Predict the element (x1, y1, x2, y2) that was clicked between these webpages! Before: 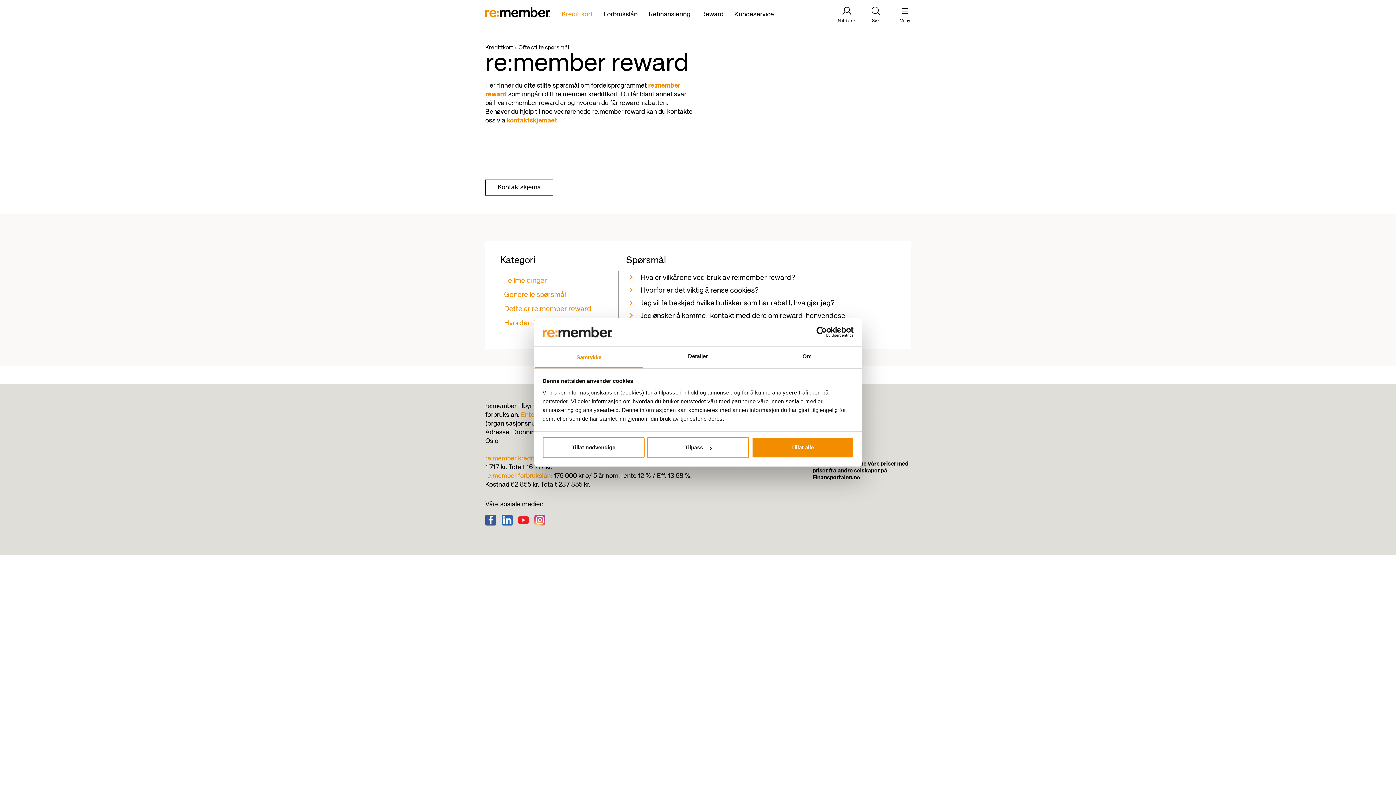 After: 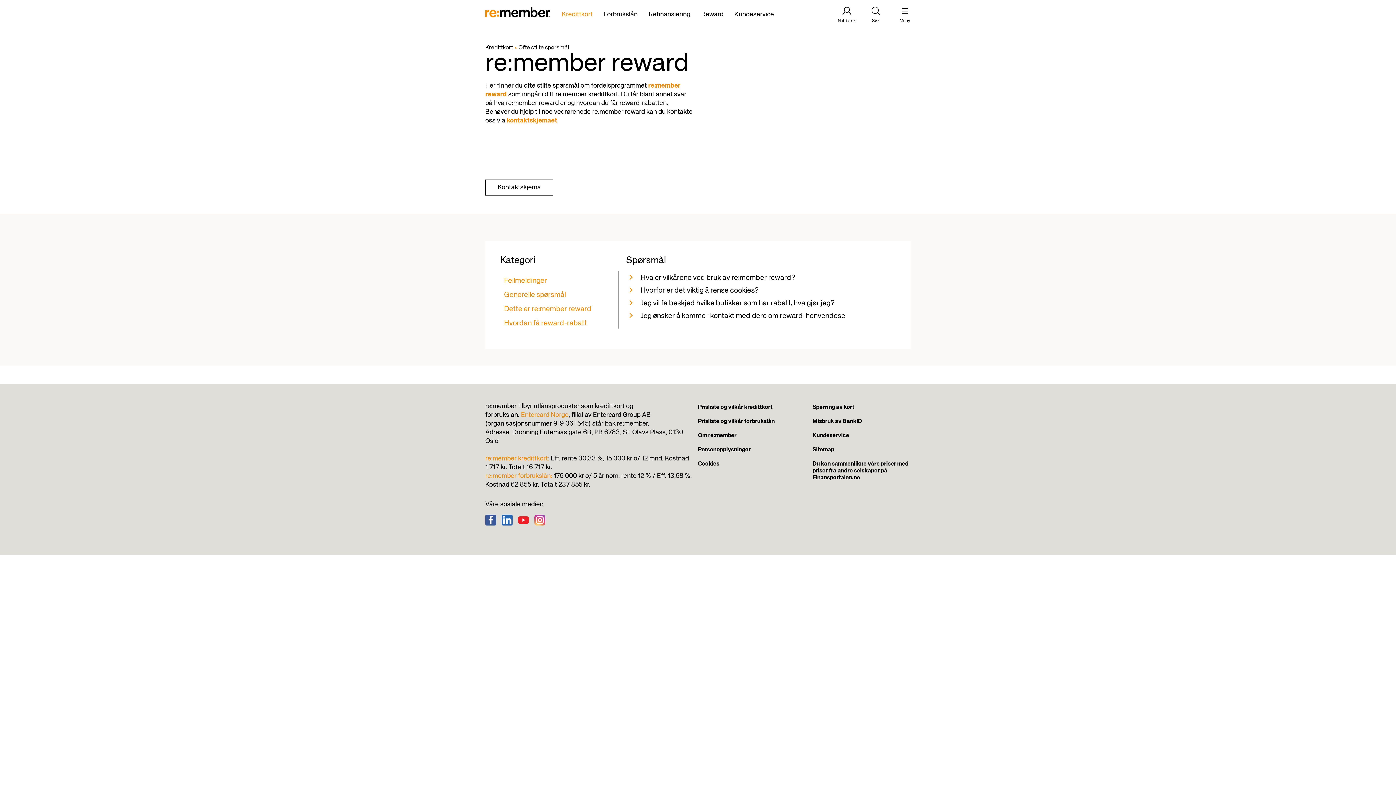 Action: label: Tillat nødvendige bbox: (542, 437, 644, 458)